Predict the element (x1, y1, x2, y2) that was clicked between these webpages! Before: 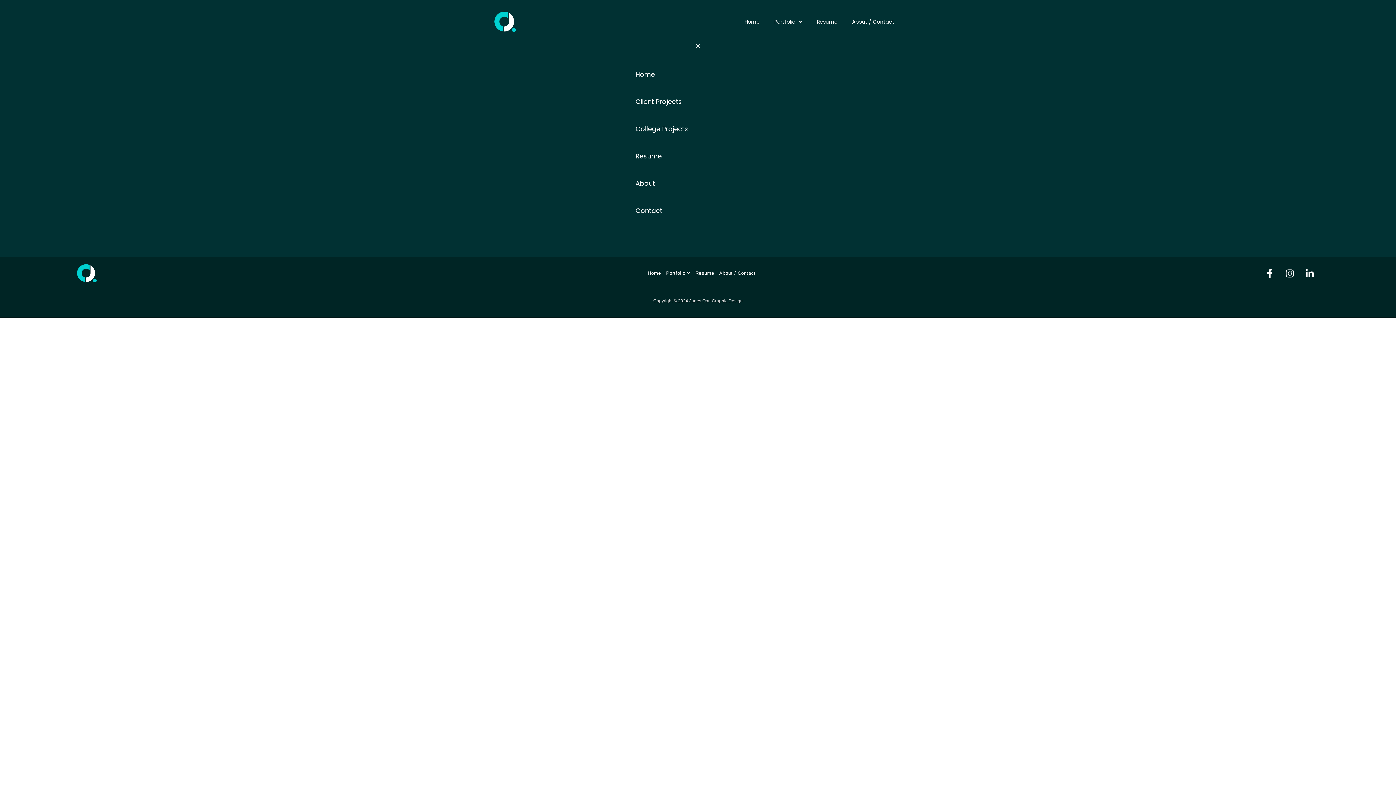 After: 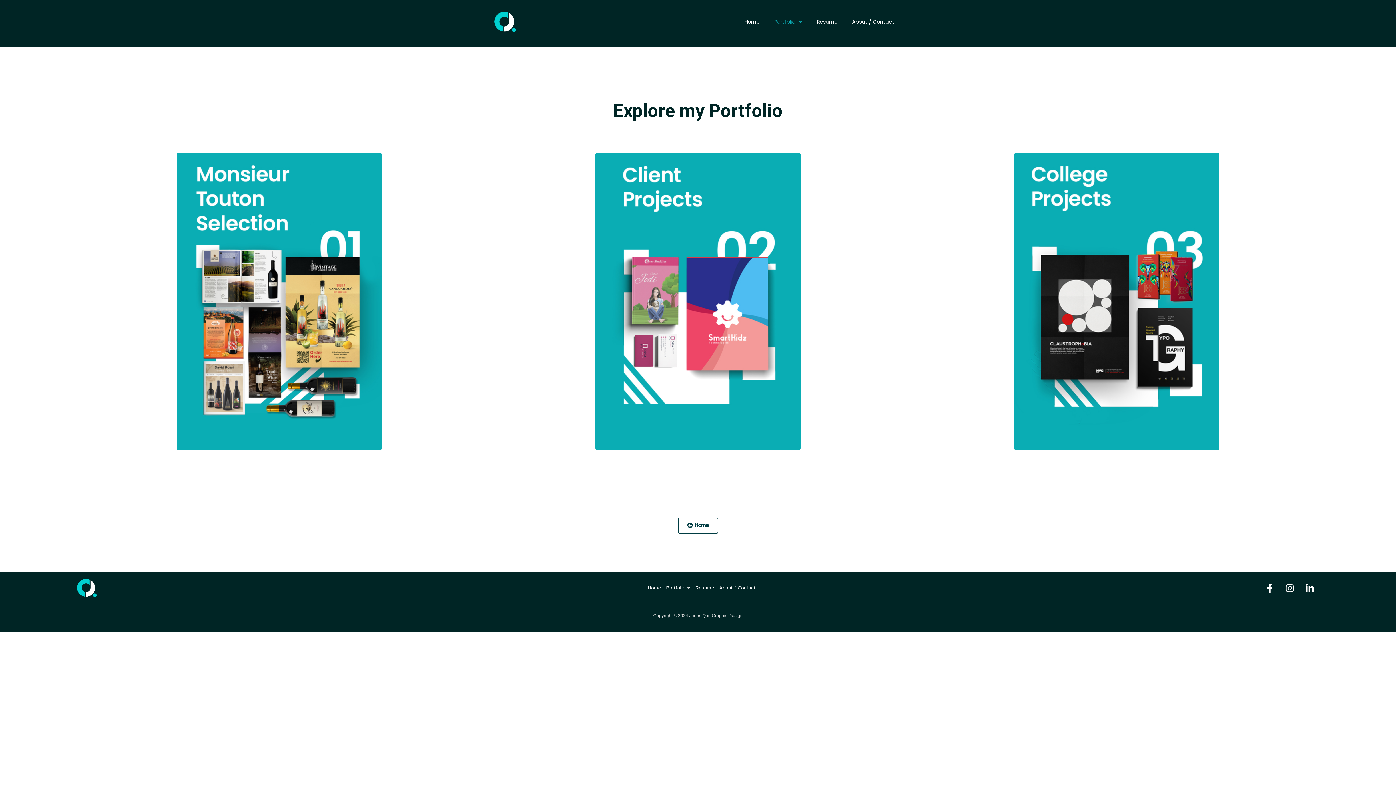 Action: bbox: (664, 268, 692, 278) label: Portfolio 